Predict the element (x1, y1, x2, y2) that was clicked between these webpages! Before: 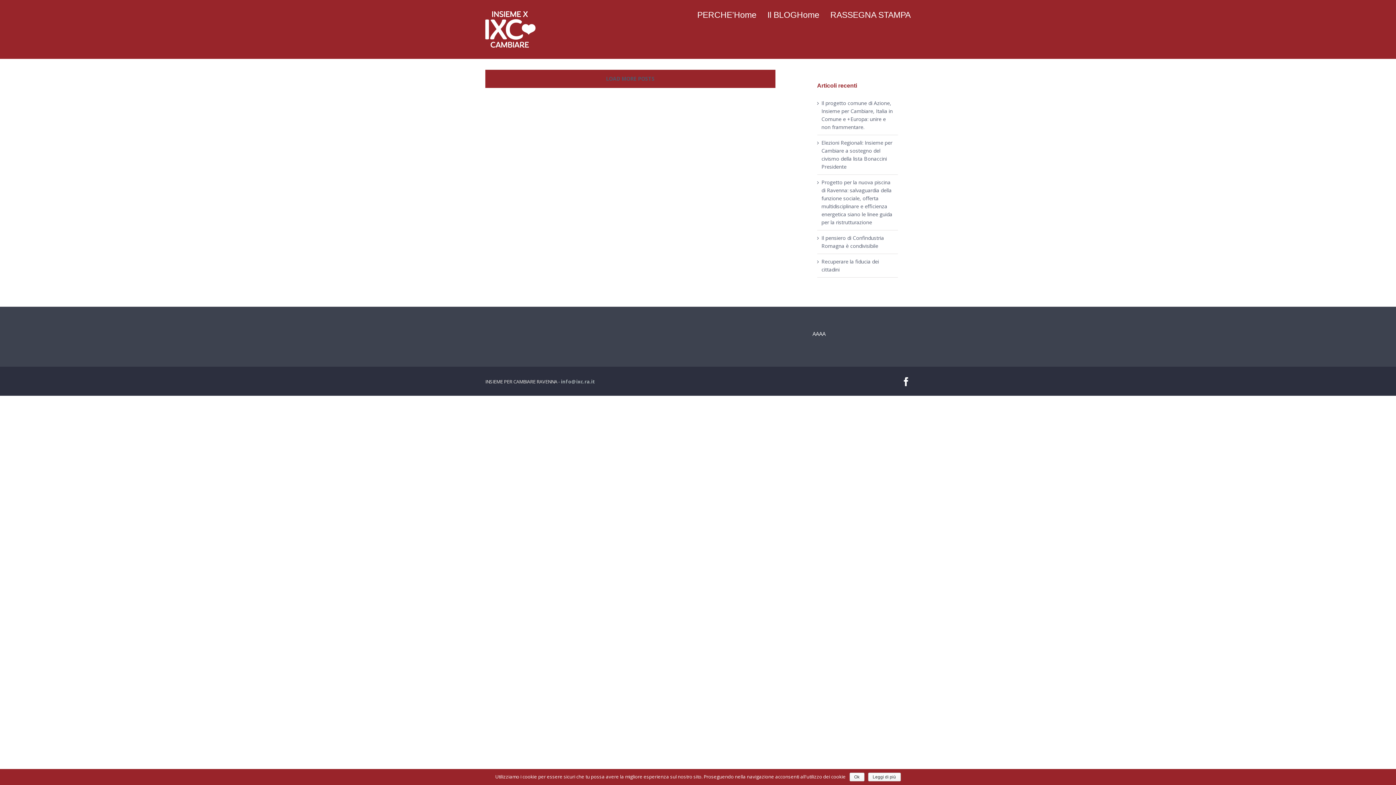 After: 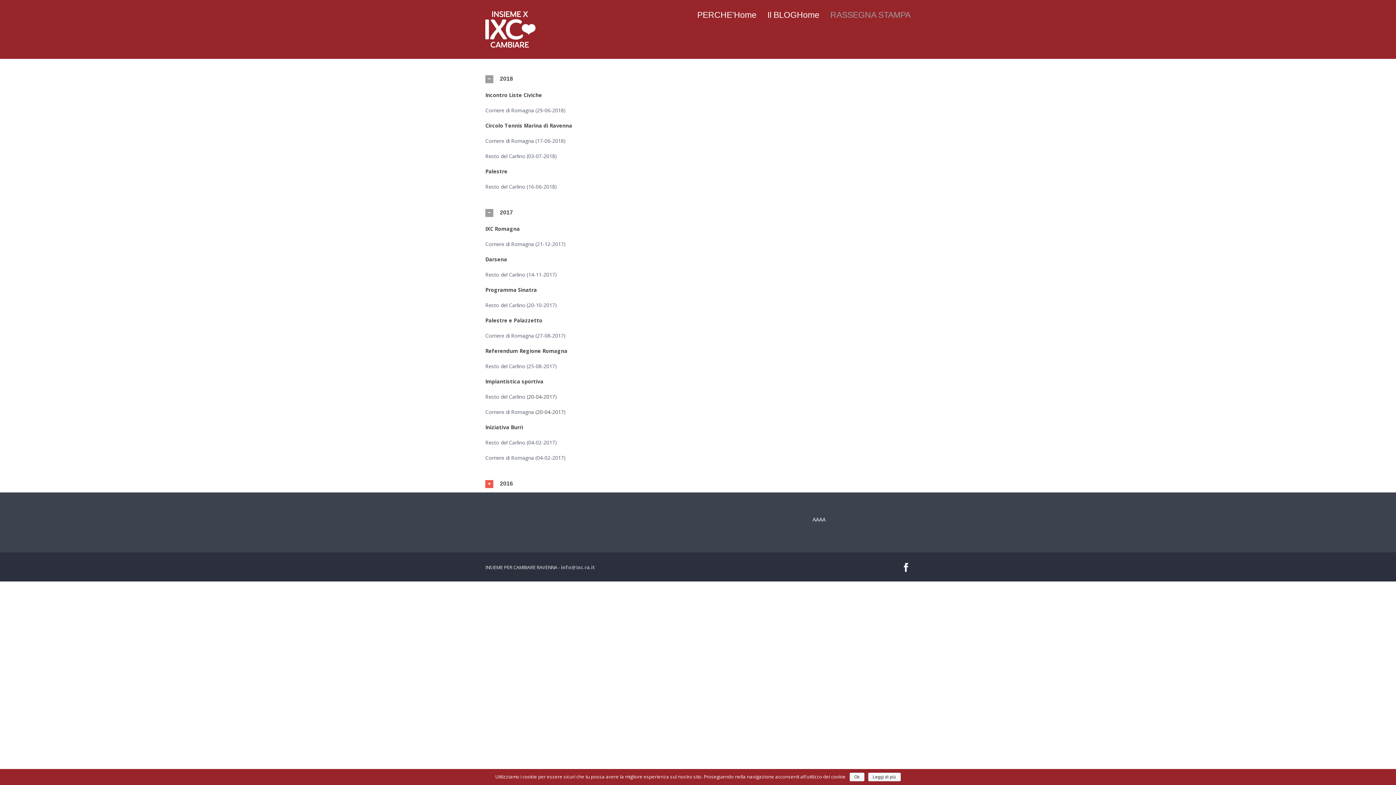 Action: bbox: (830, 0, 910, 30) label: RASSEGNA STAMPA